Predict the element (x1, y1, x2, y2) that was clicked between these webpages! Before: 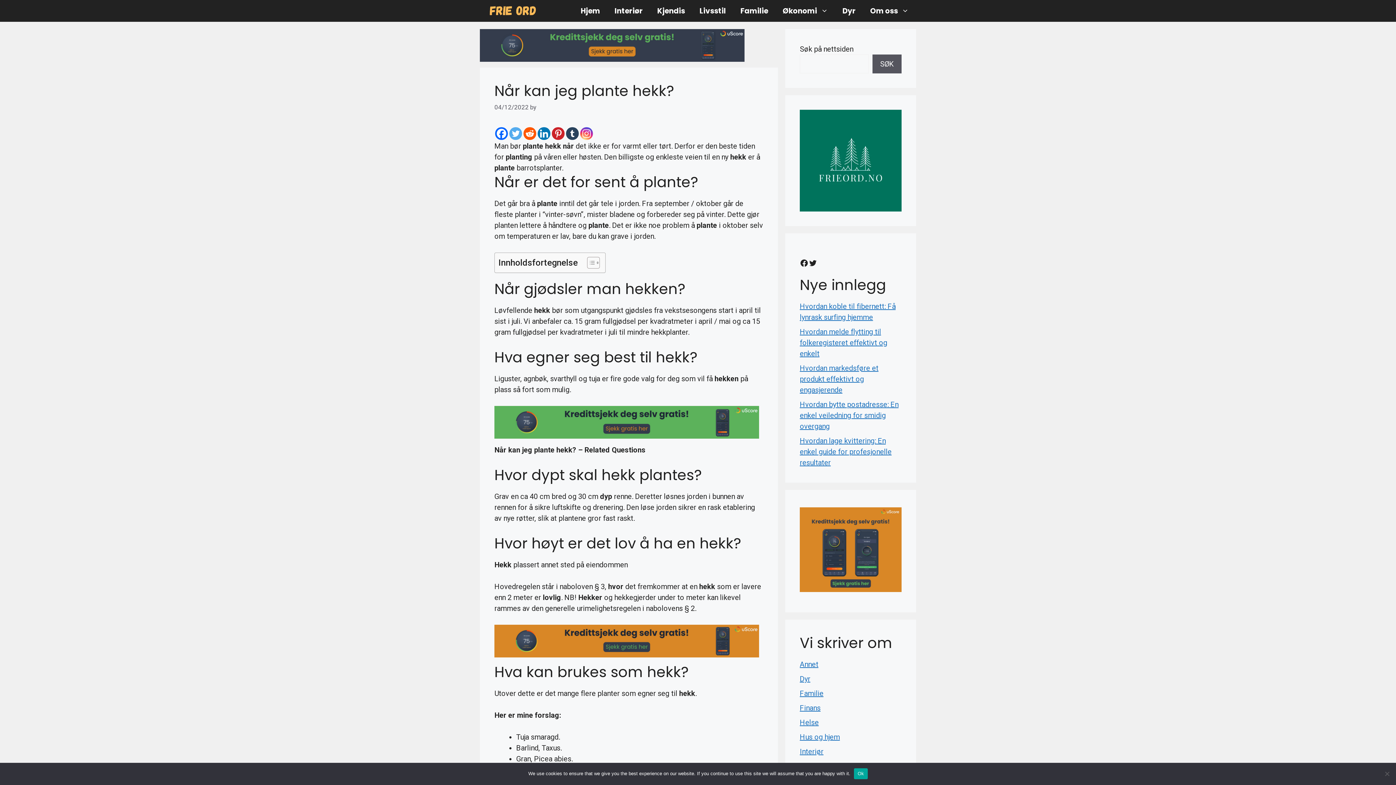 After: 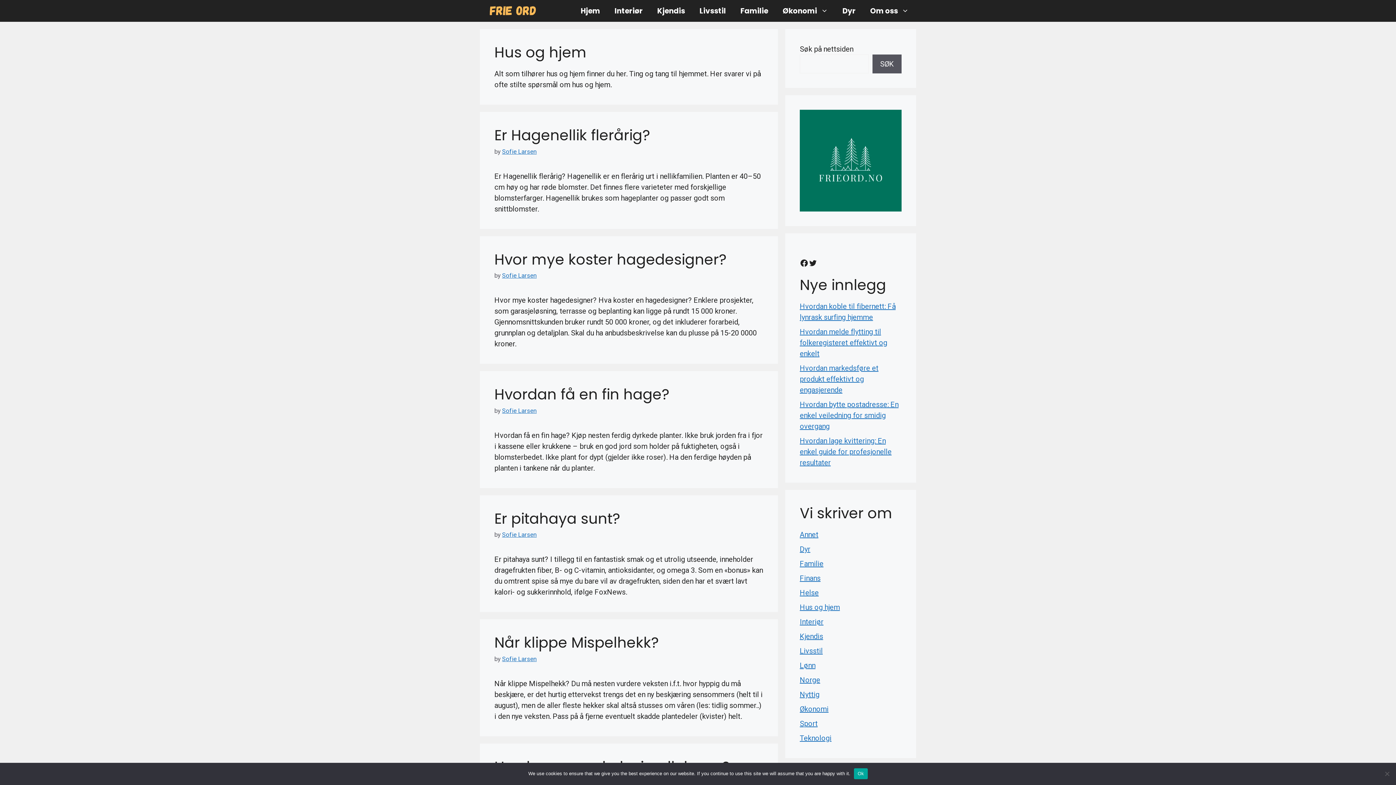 Action: label: Hus og hjem bbox: (800, 733, 840, 741)